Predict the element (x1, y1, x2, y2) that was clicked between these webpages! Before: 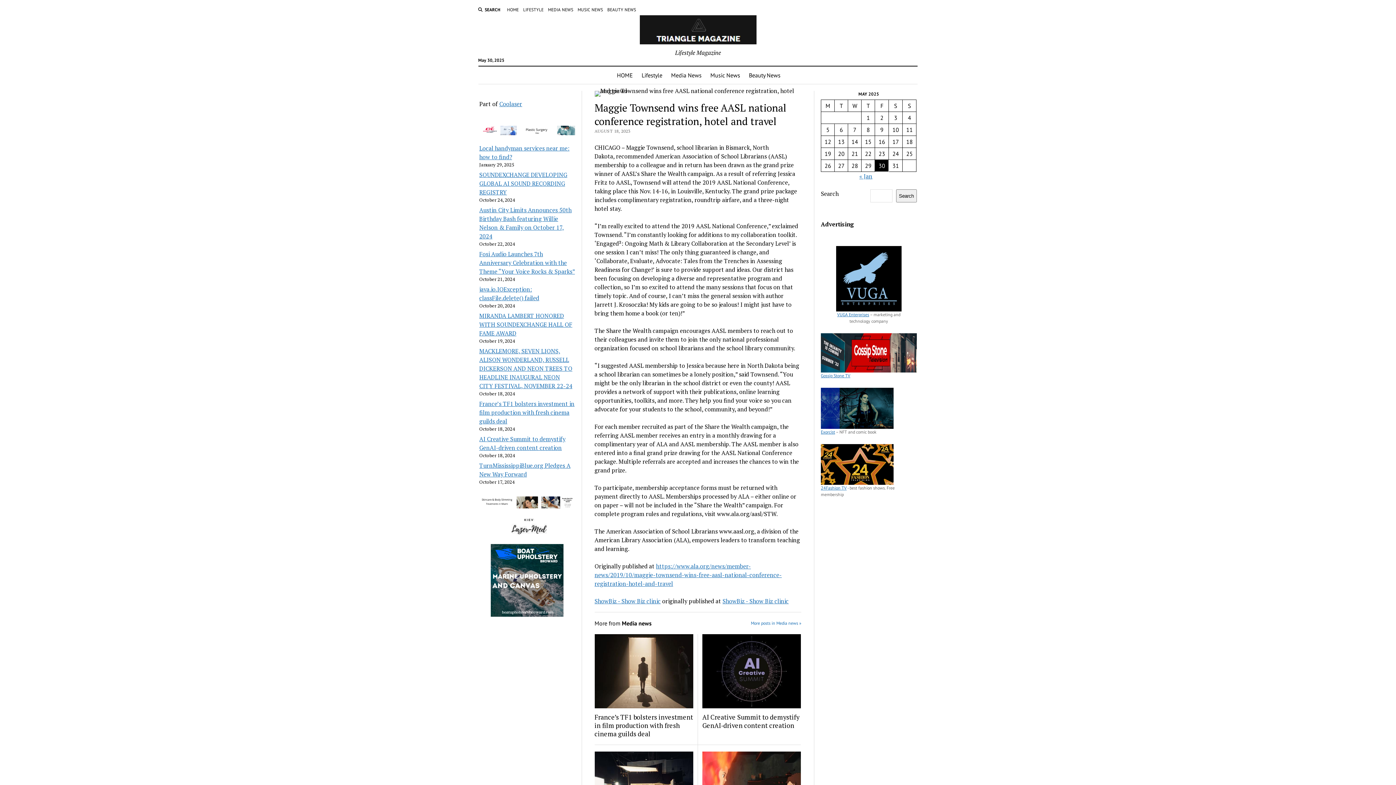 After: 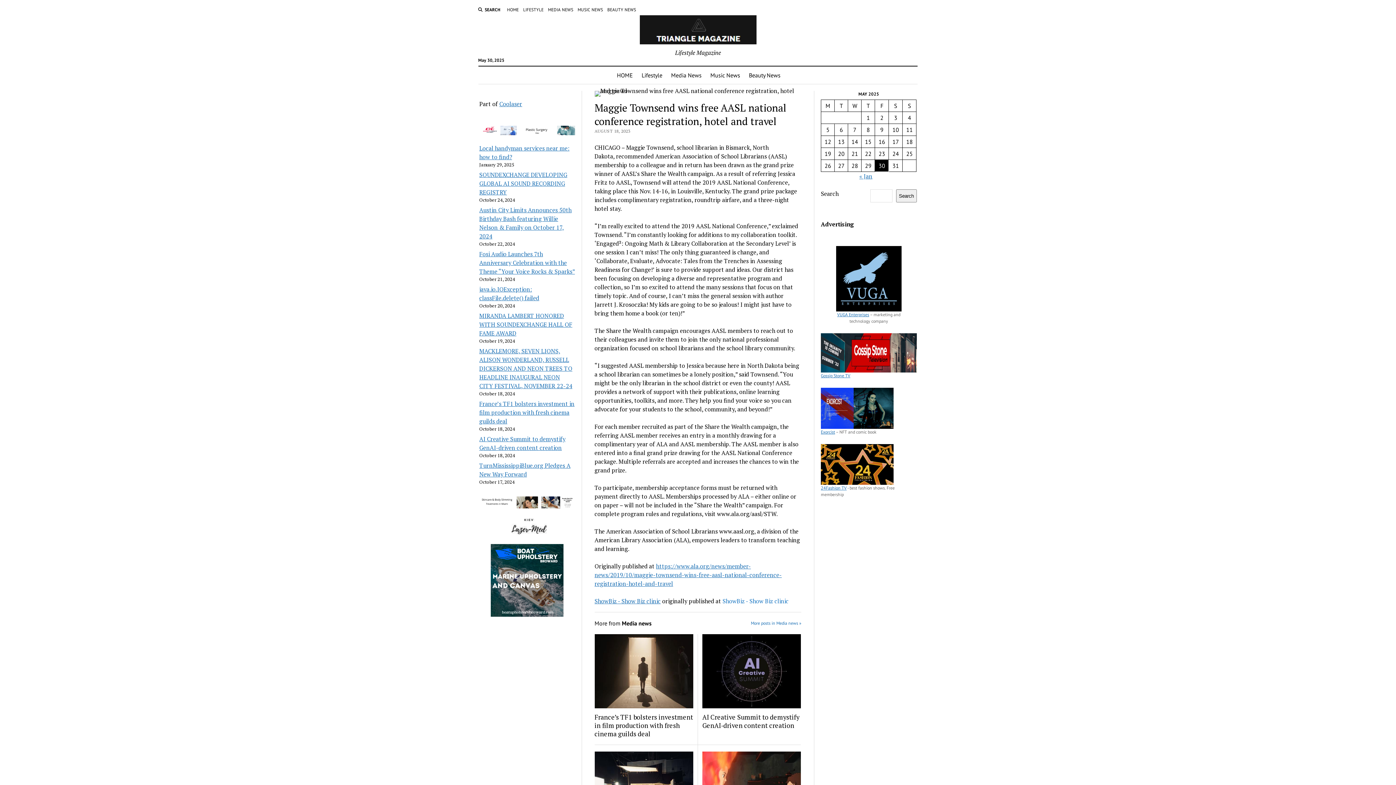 Action: label: ShowBiz - Show Biz clinic bbox: (722, 597, 788, 605)